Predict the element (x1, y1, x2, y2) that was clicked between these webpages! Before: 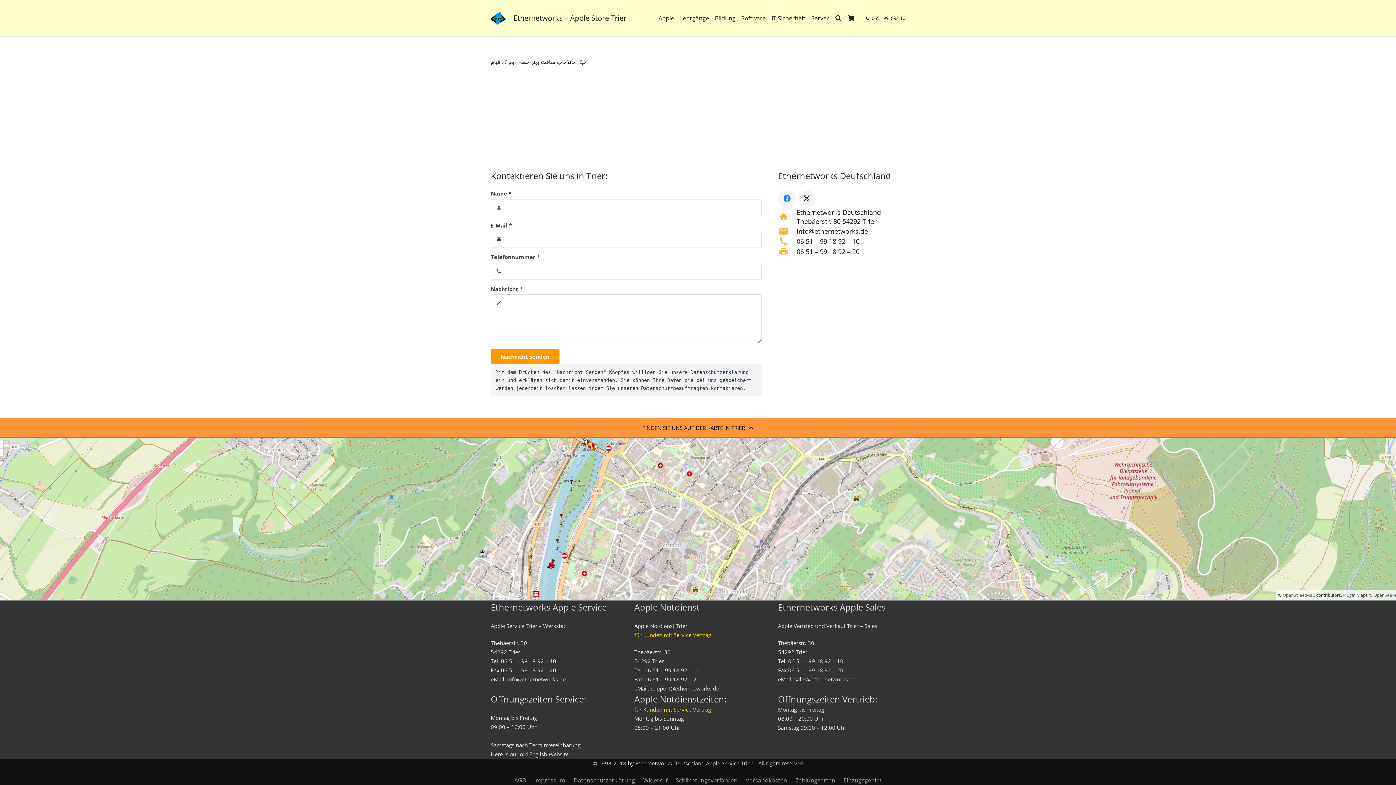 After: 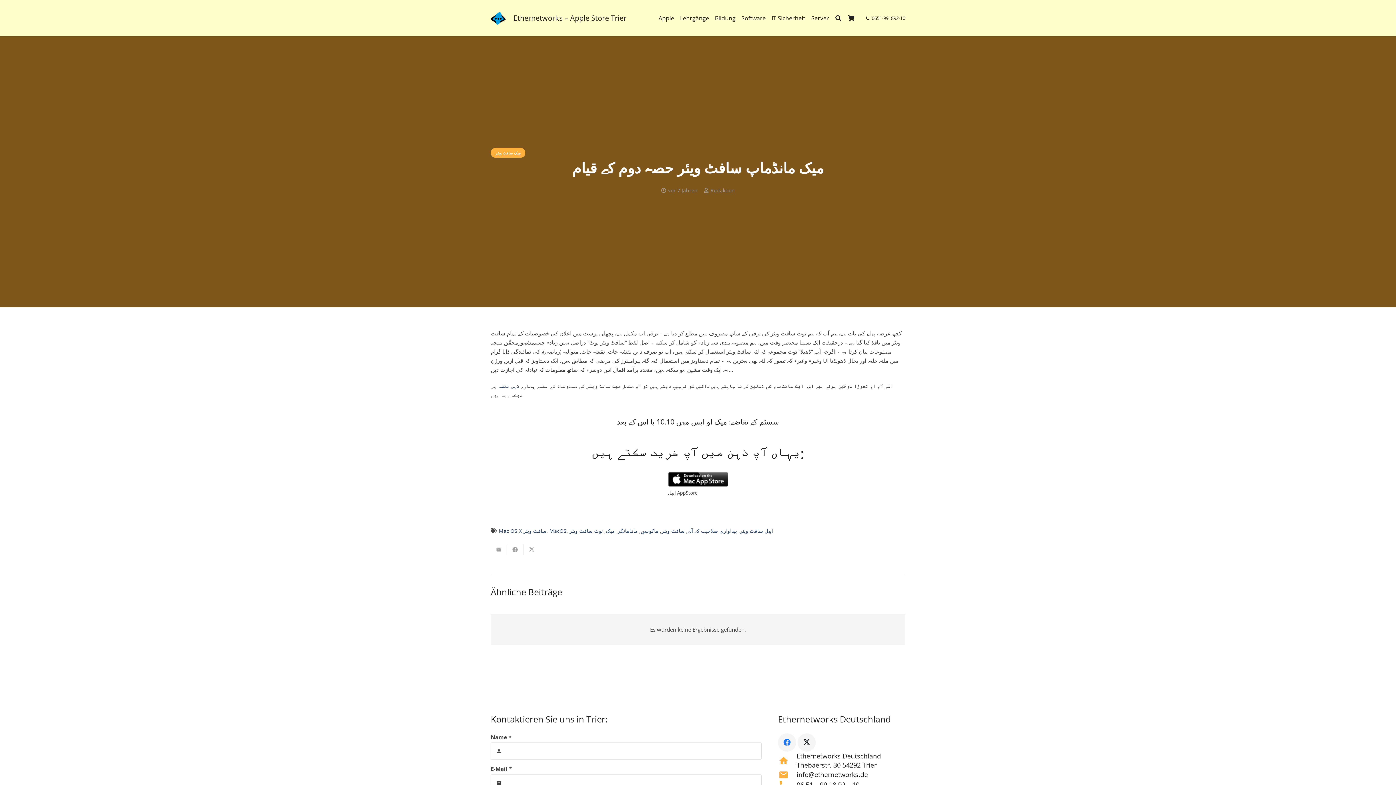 Action: bbox: (490, 58, 586, 65) label: میک مانڈماپ سافٹ ویئر حصہ دوم کے قیام